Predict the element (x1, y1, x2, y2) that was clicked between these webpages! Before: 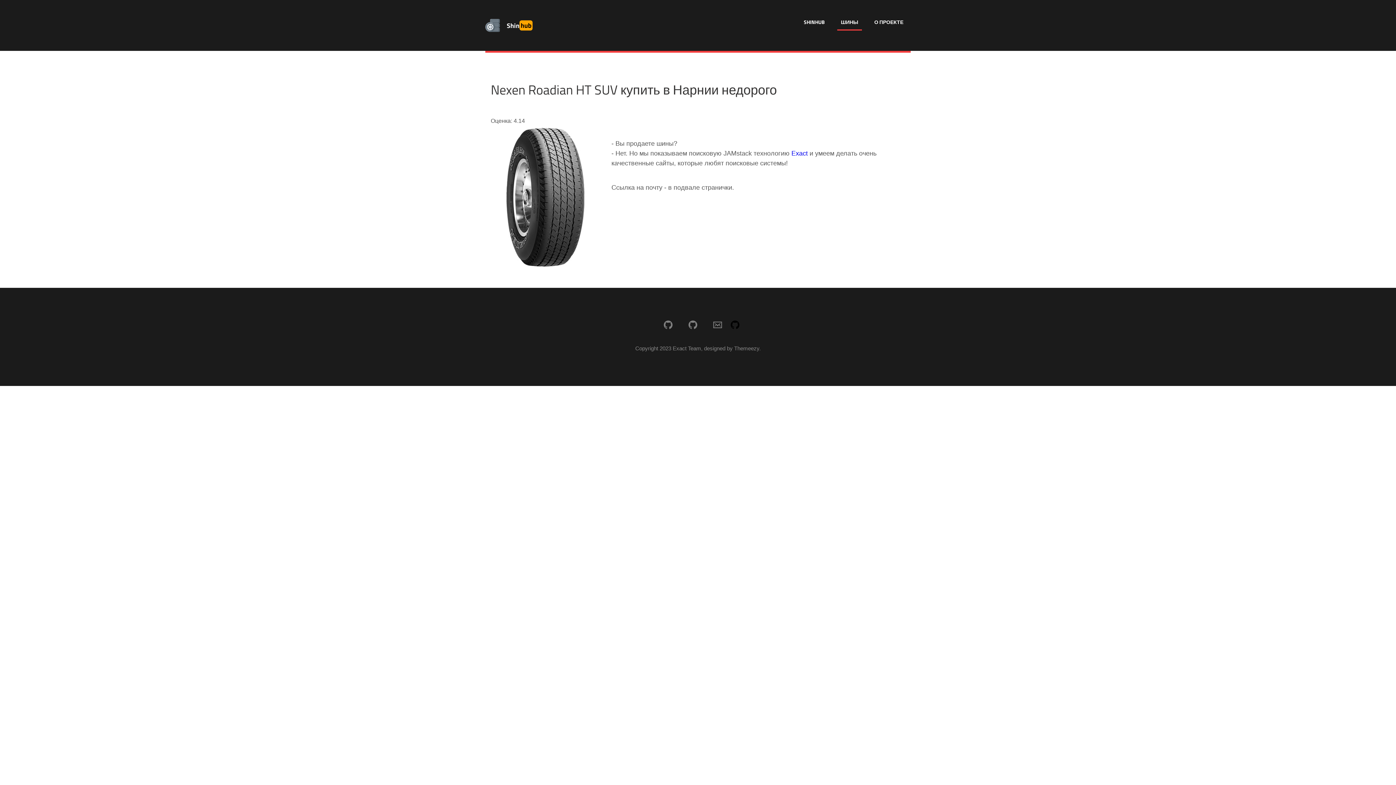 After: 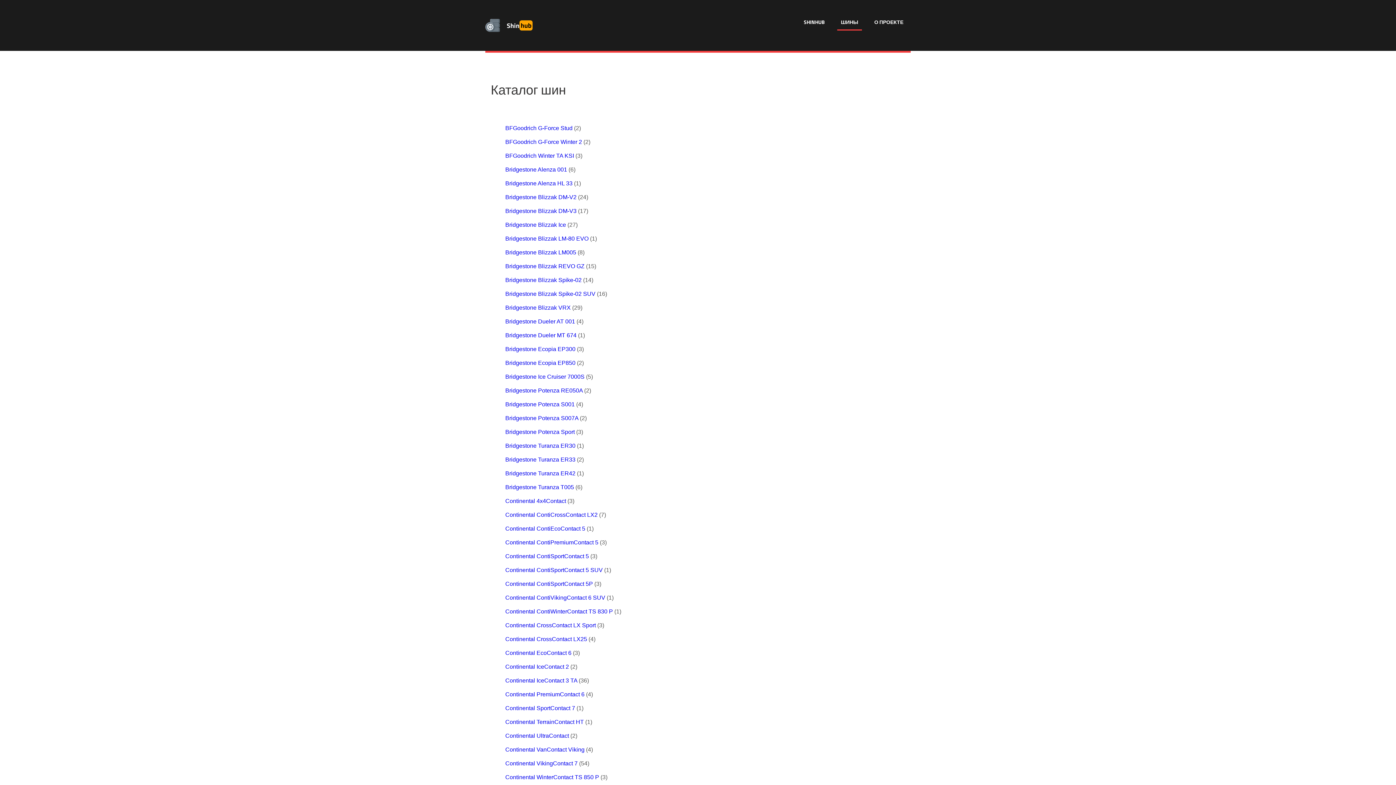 Action: label: ШИНЫ bbox: (837, 14, 862, 30)